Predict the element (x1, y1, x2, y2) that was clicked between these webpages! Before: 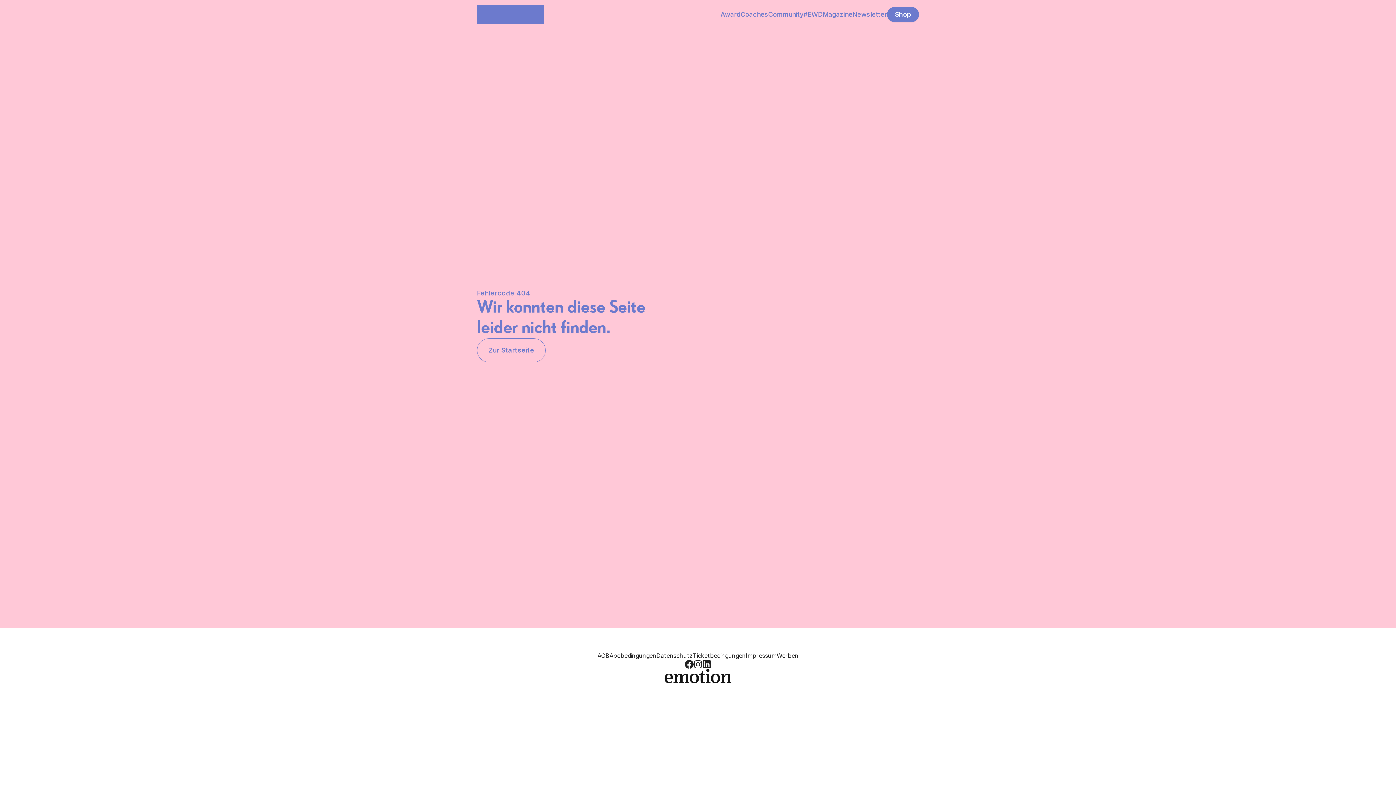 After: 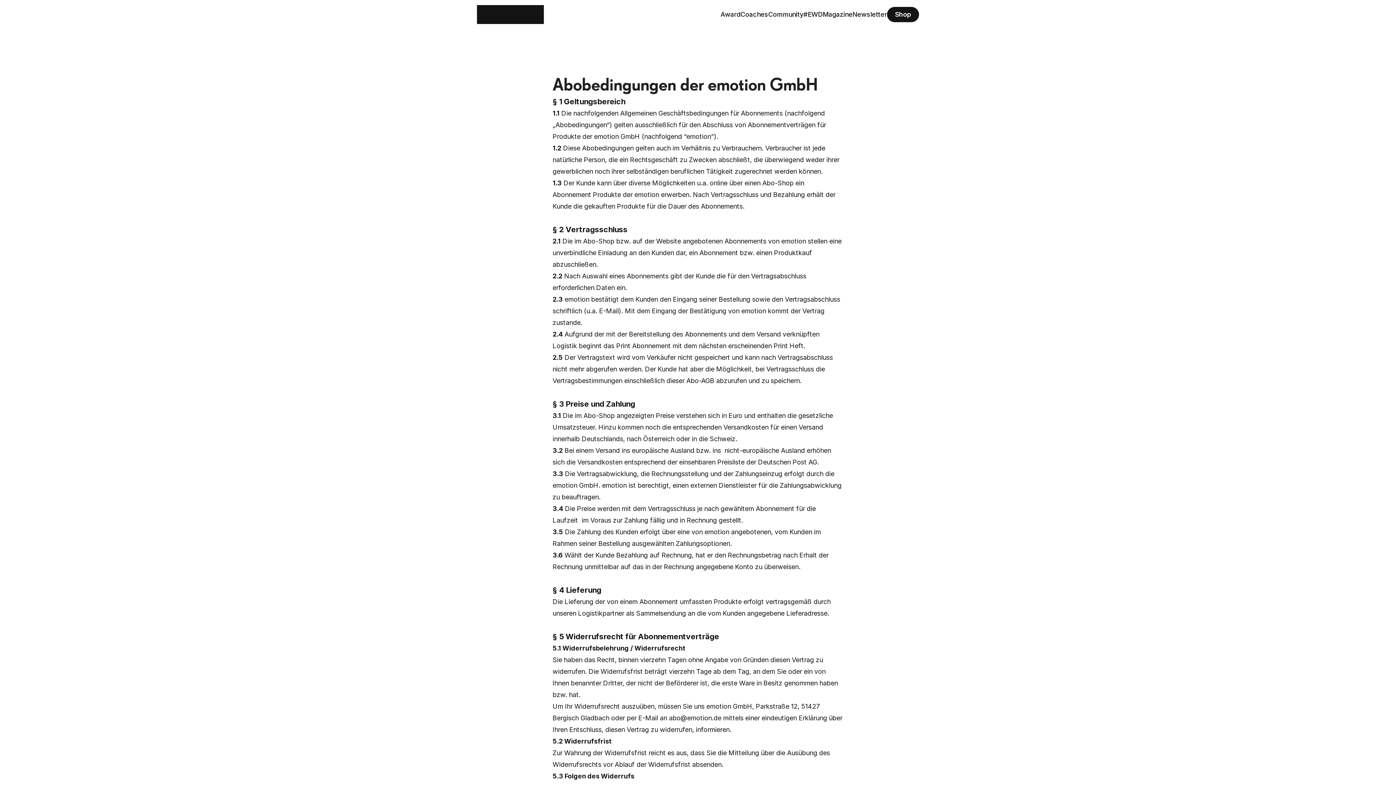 Action: bbox: (609, 652, 656, 659) label: Abobedingungen